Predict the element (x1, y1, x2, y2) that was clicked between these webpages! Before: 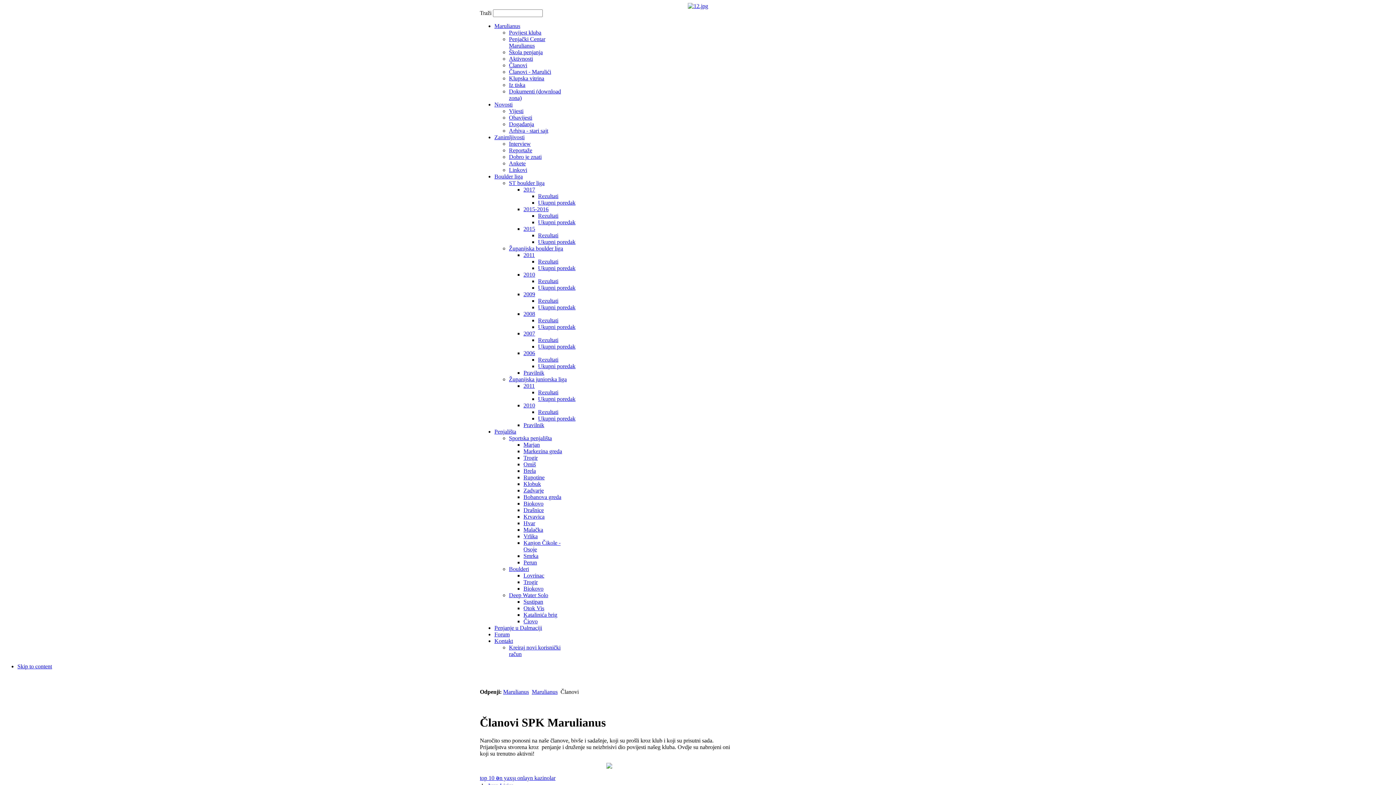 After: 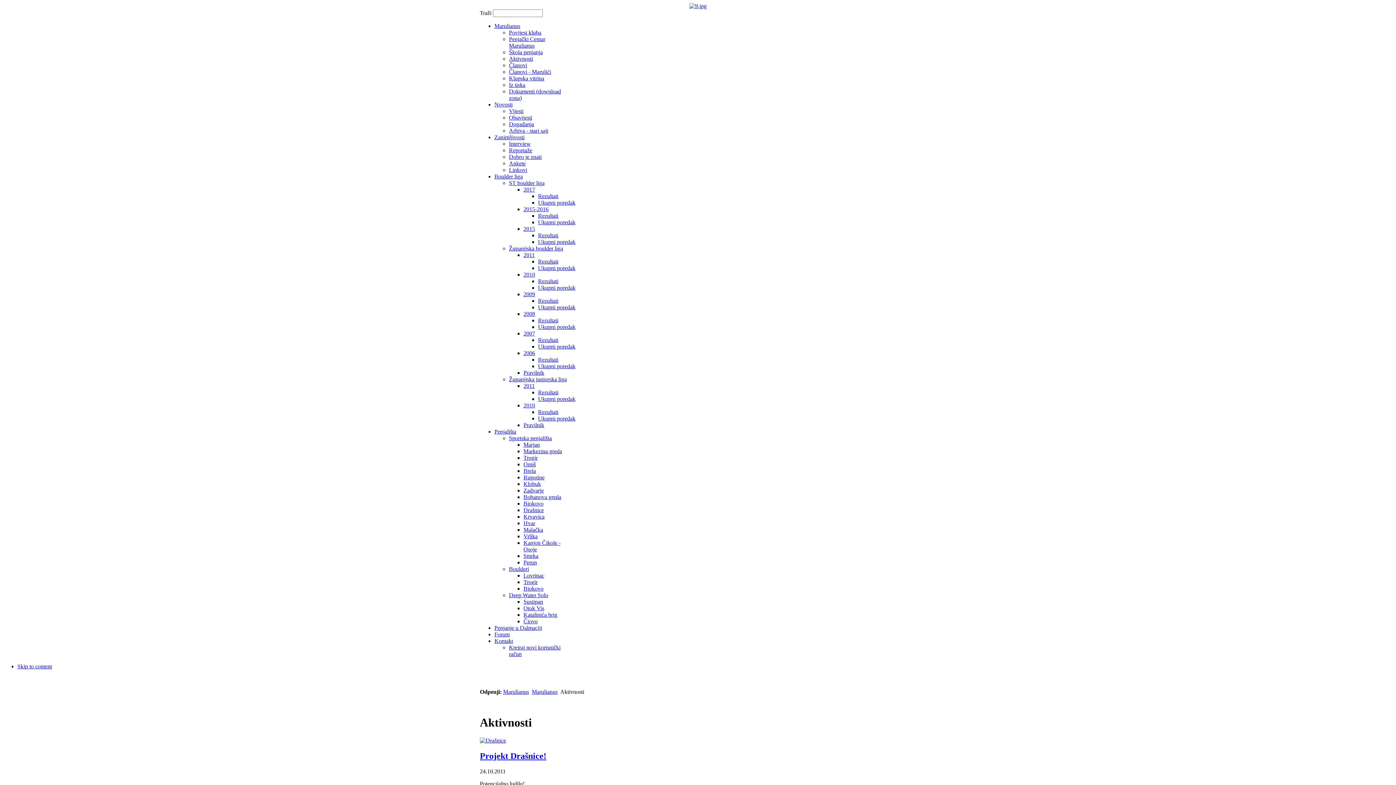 Action: bbox: (509, 55, 533, 61) label: Aktivnosti